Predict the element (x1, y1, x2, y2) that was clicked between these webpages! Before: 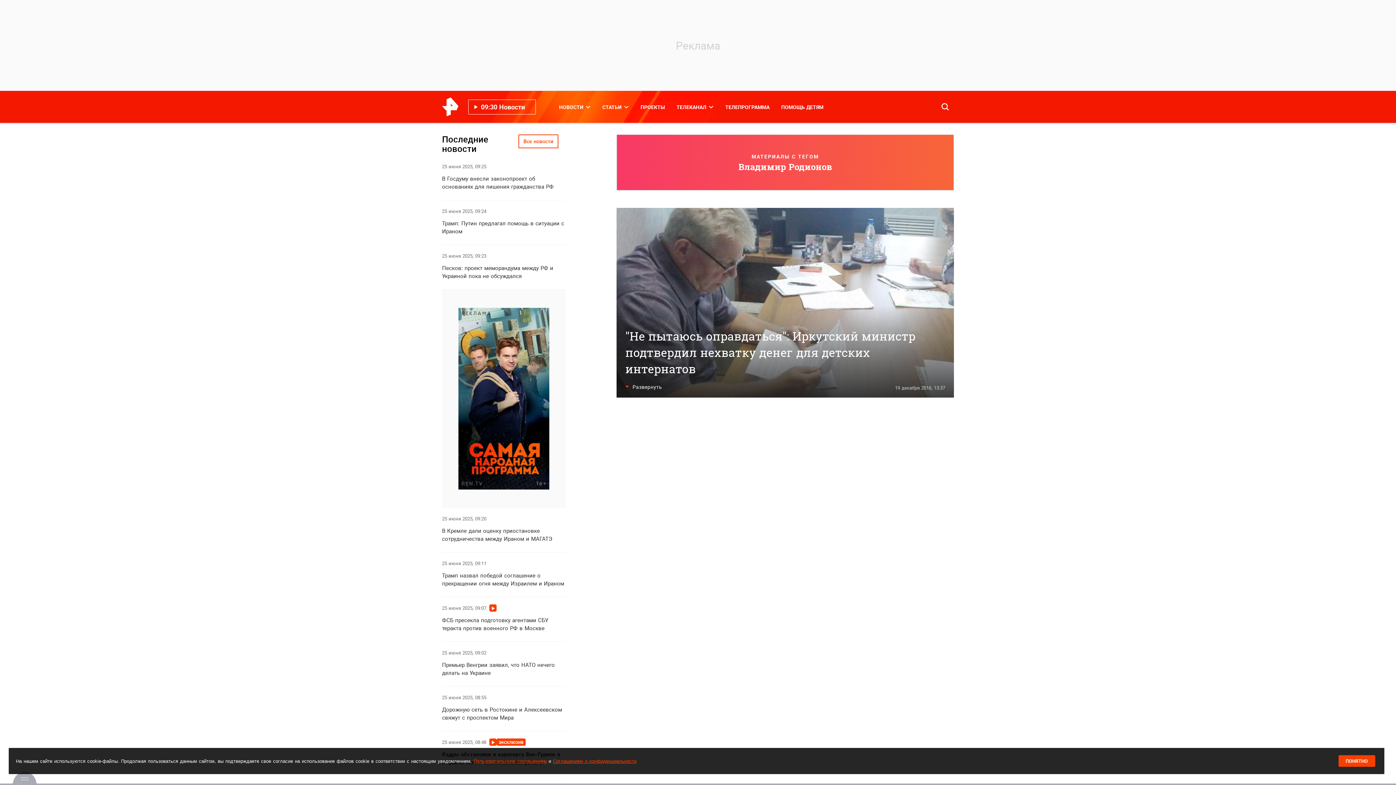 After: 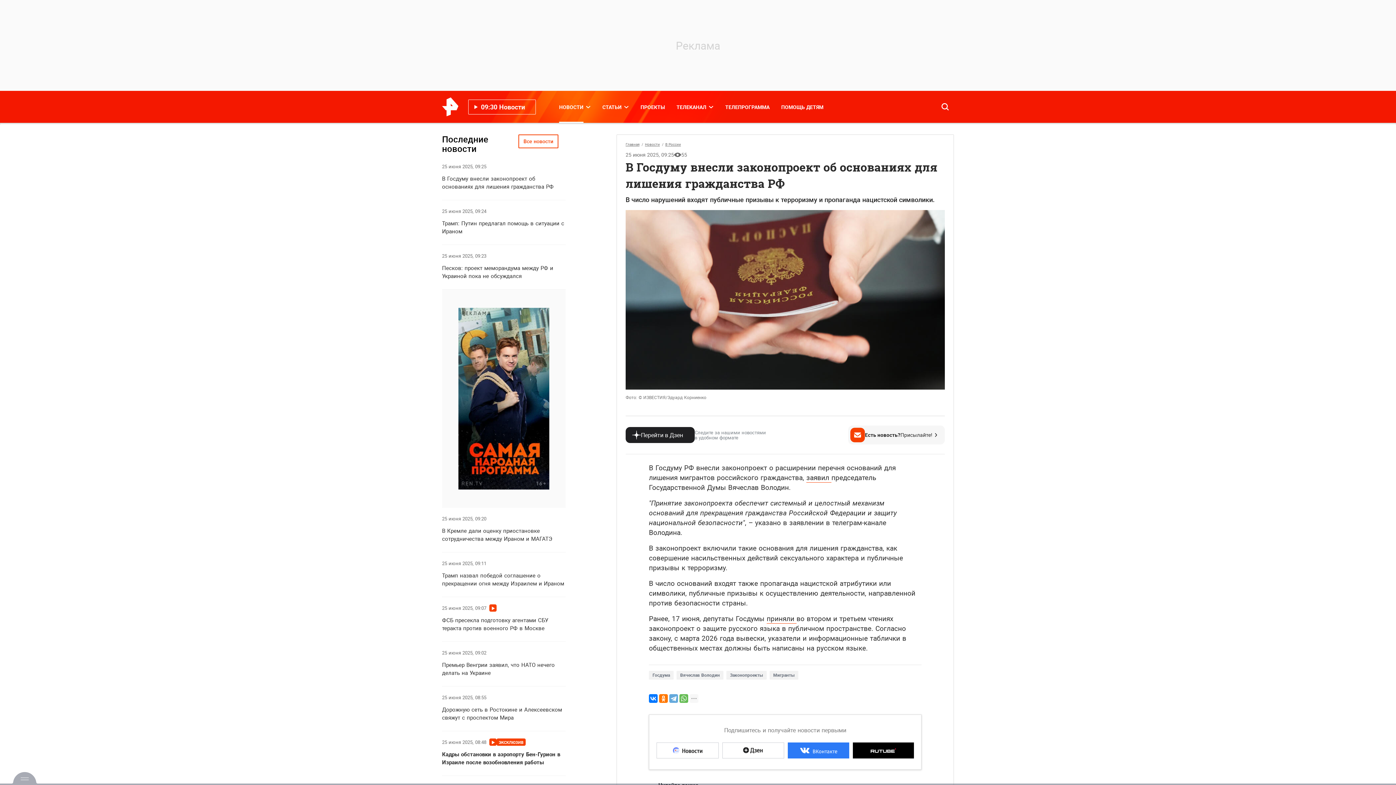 Action: bbox: (442, 162, 489, 170) label: 25 июня 2025, 09:25